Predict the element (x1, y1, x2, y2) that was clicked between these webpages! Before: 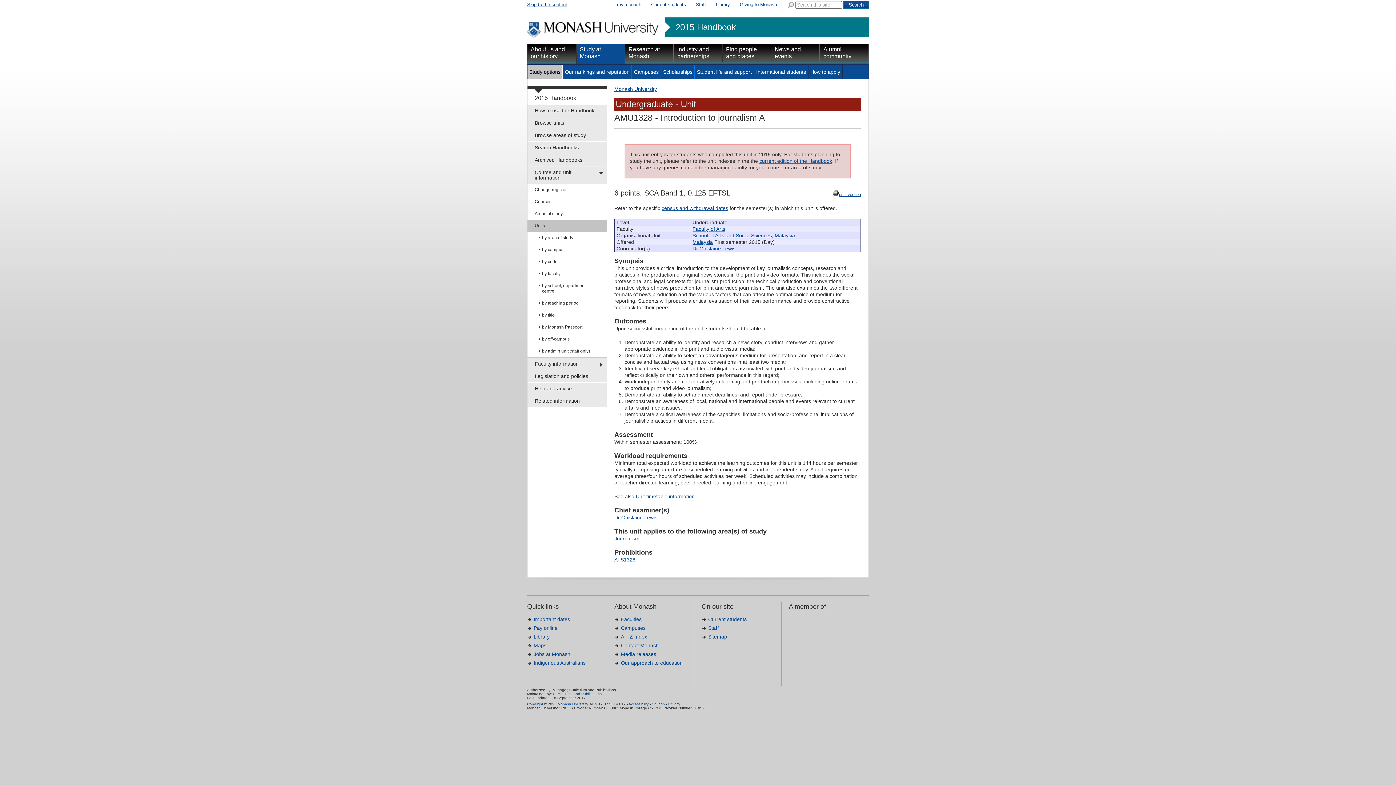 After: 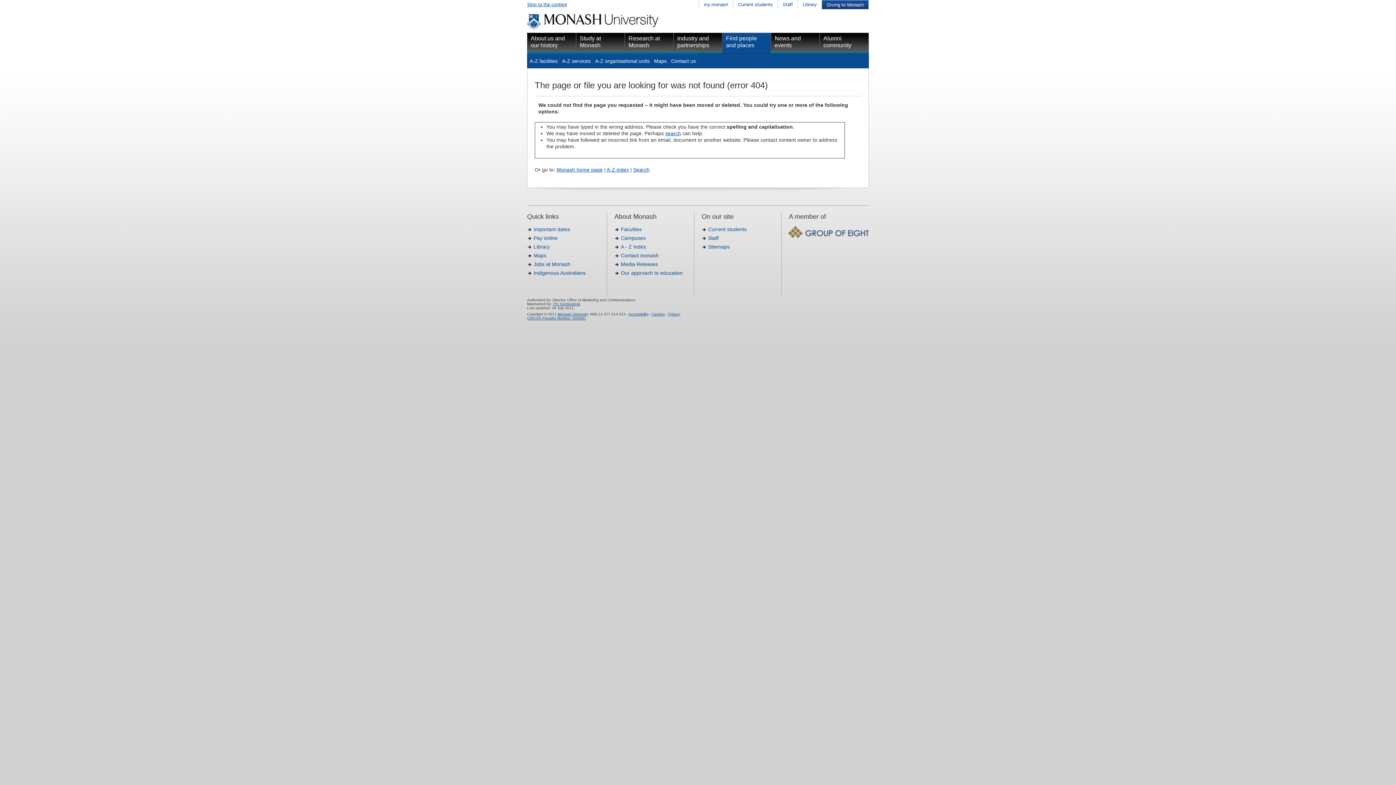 Action: bbox: (621, 616, 641, 622) label: Faculties